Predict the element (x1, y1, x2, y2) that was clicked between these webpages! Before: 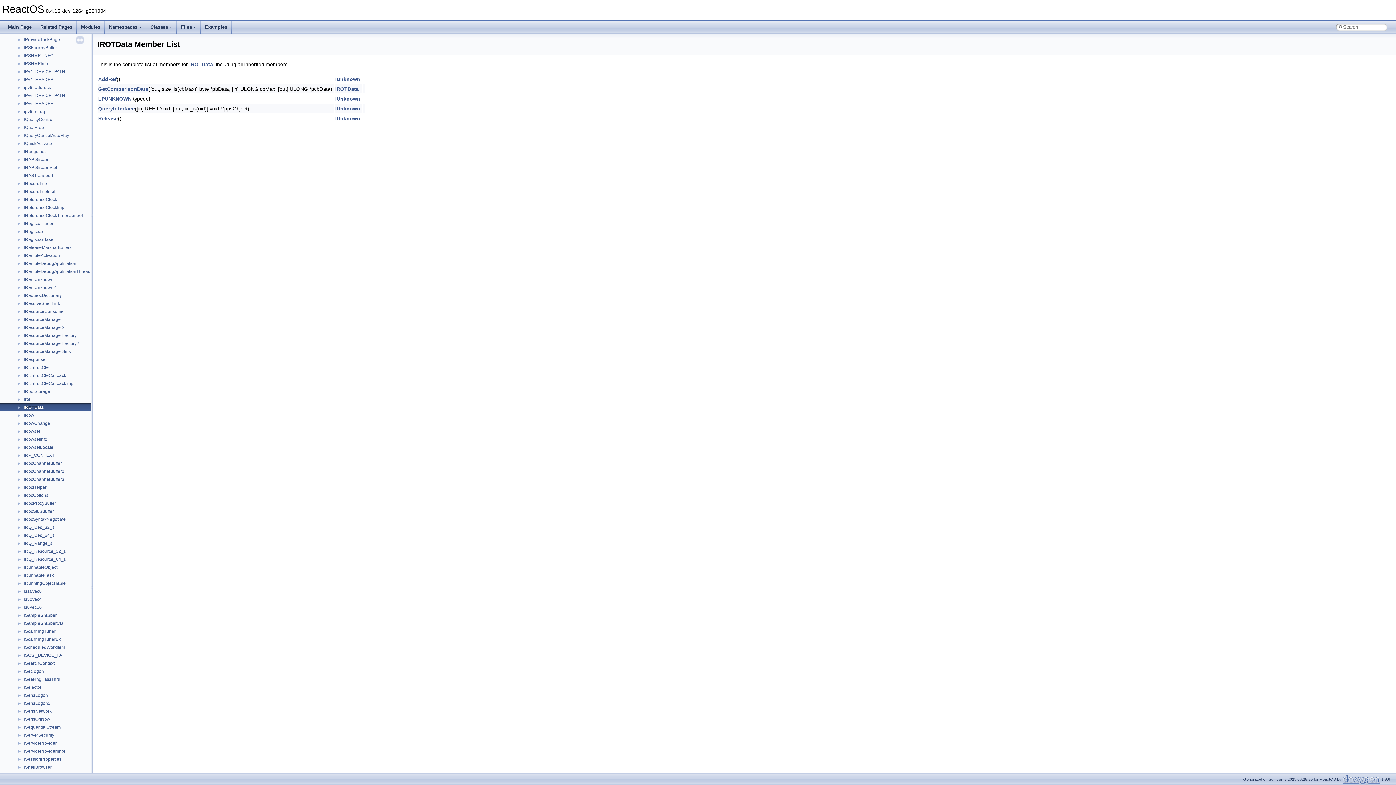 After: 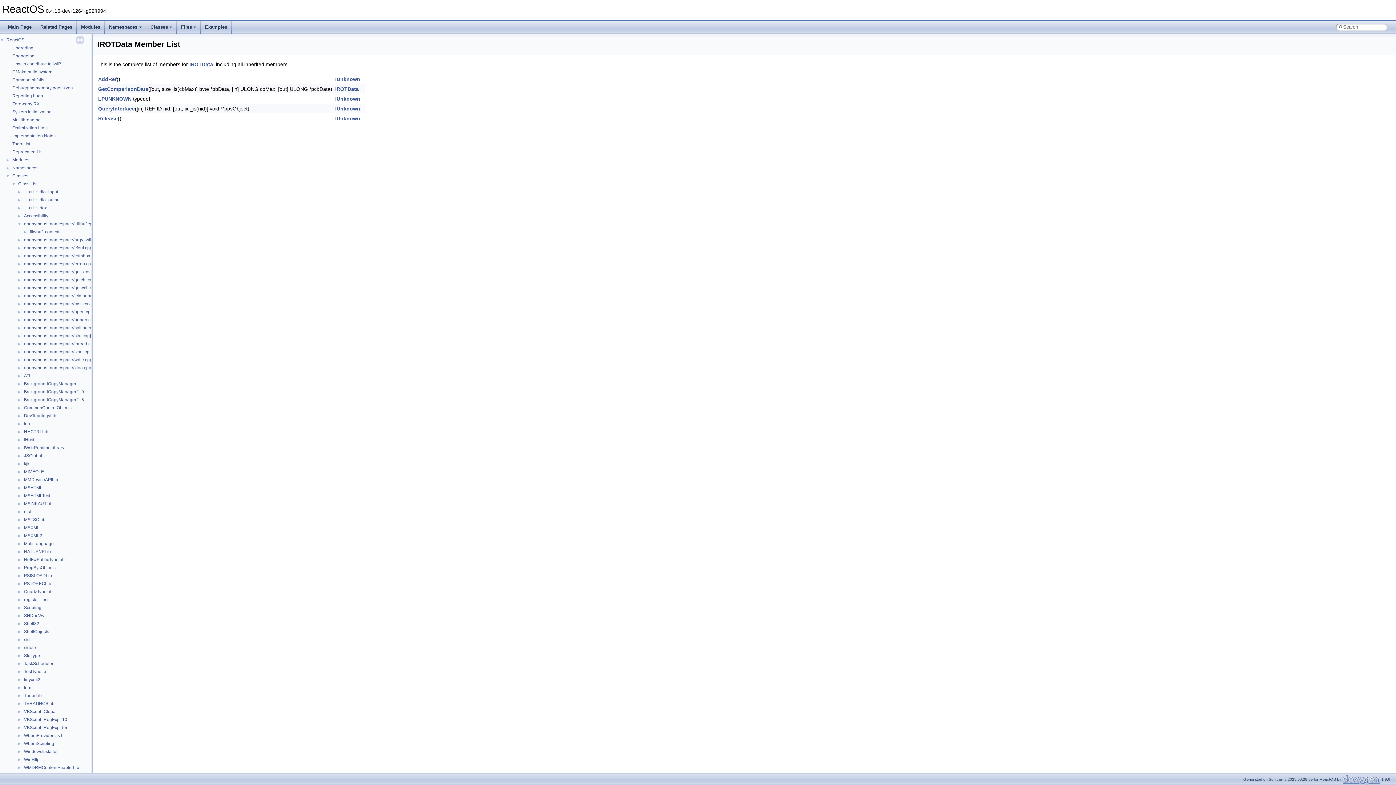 Action: bbox: (0, 220, 23, 226) label: ►